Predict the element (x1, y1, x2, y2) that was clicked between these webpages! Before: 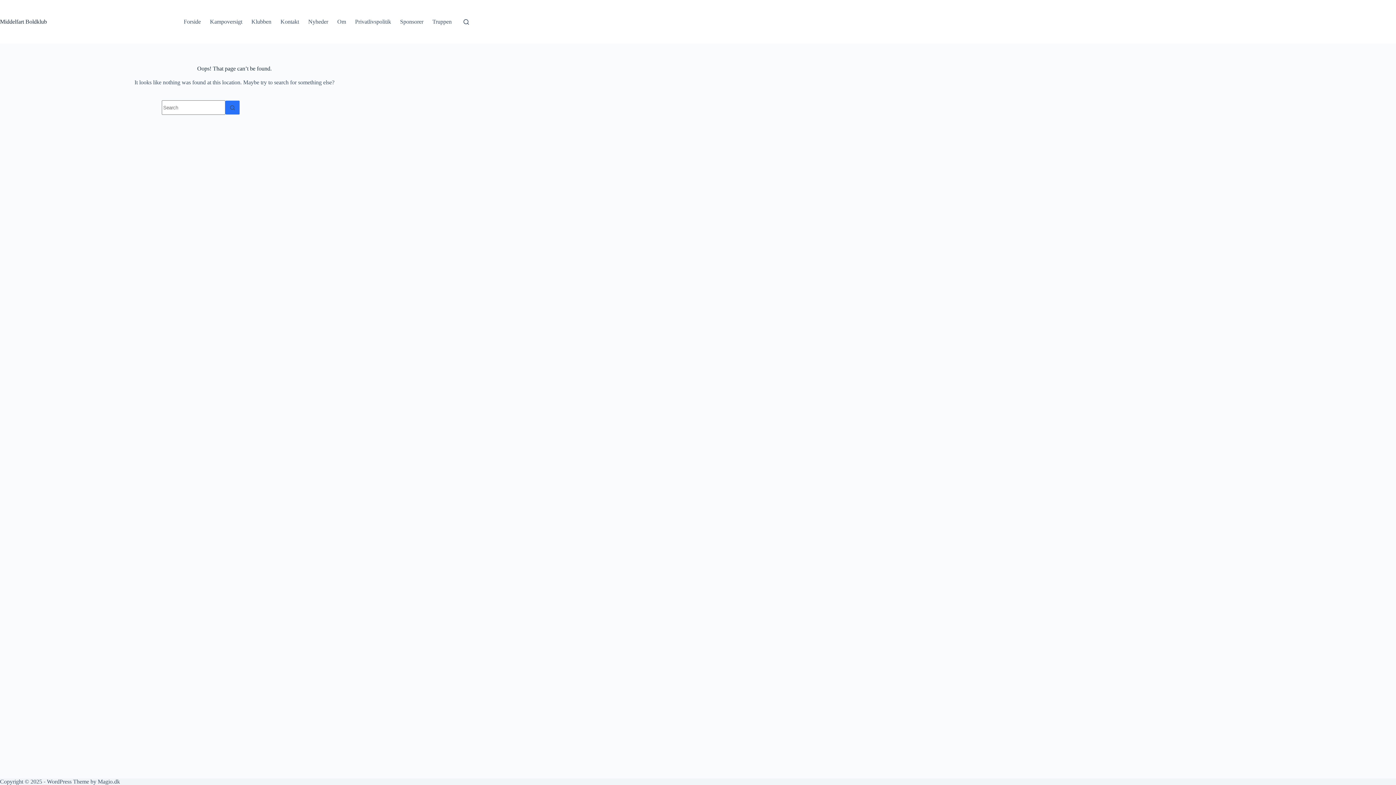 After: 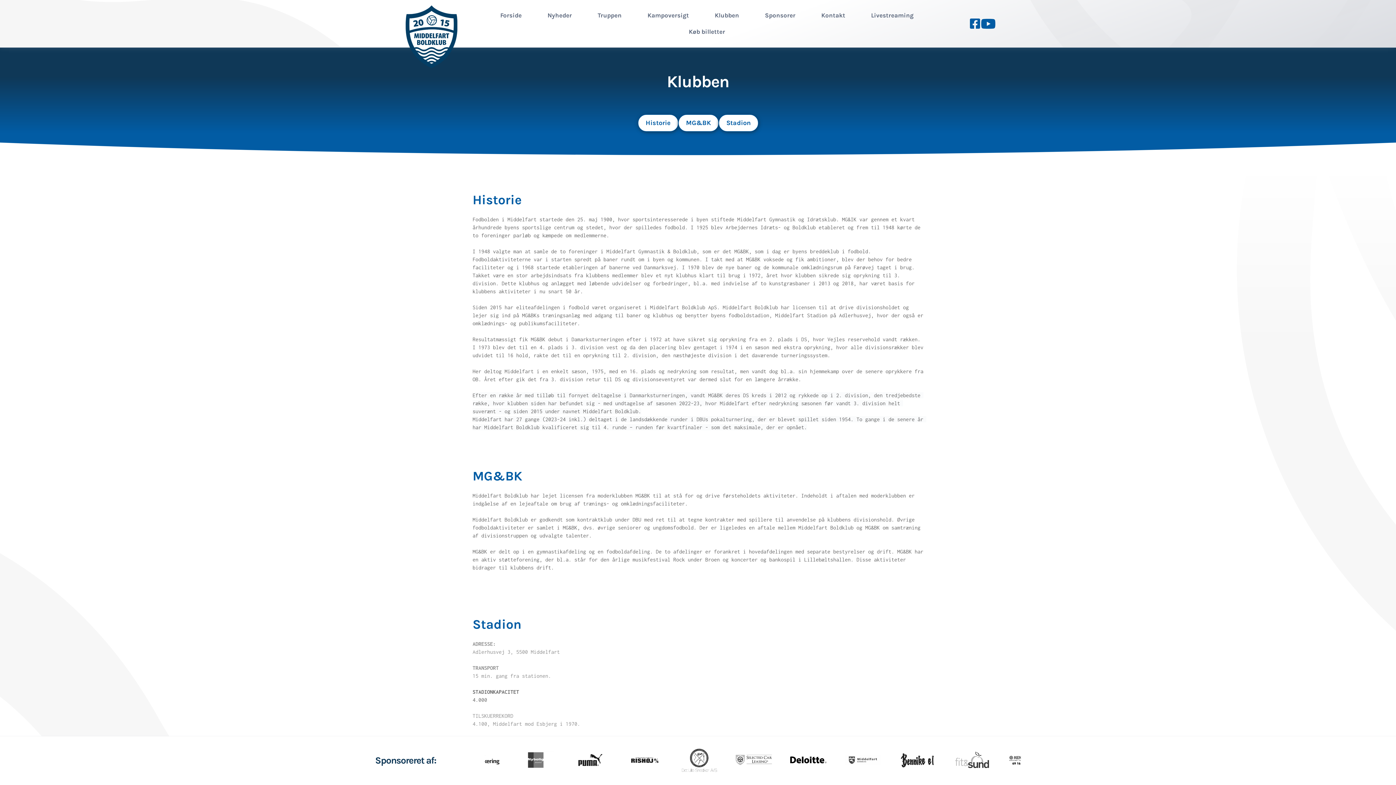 Action: bbox: (246, 0, 276, 43) label: Klubben